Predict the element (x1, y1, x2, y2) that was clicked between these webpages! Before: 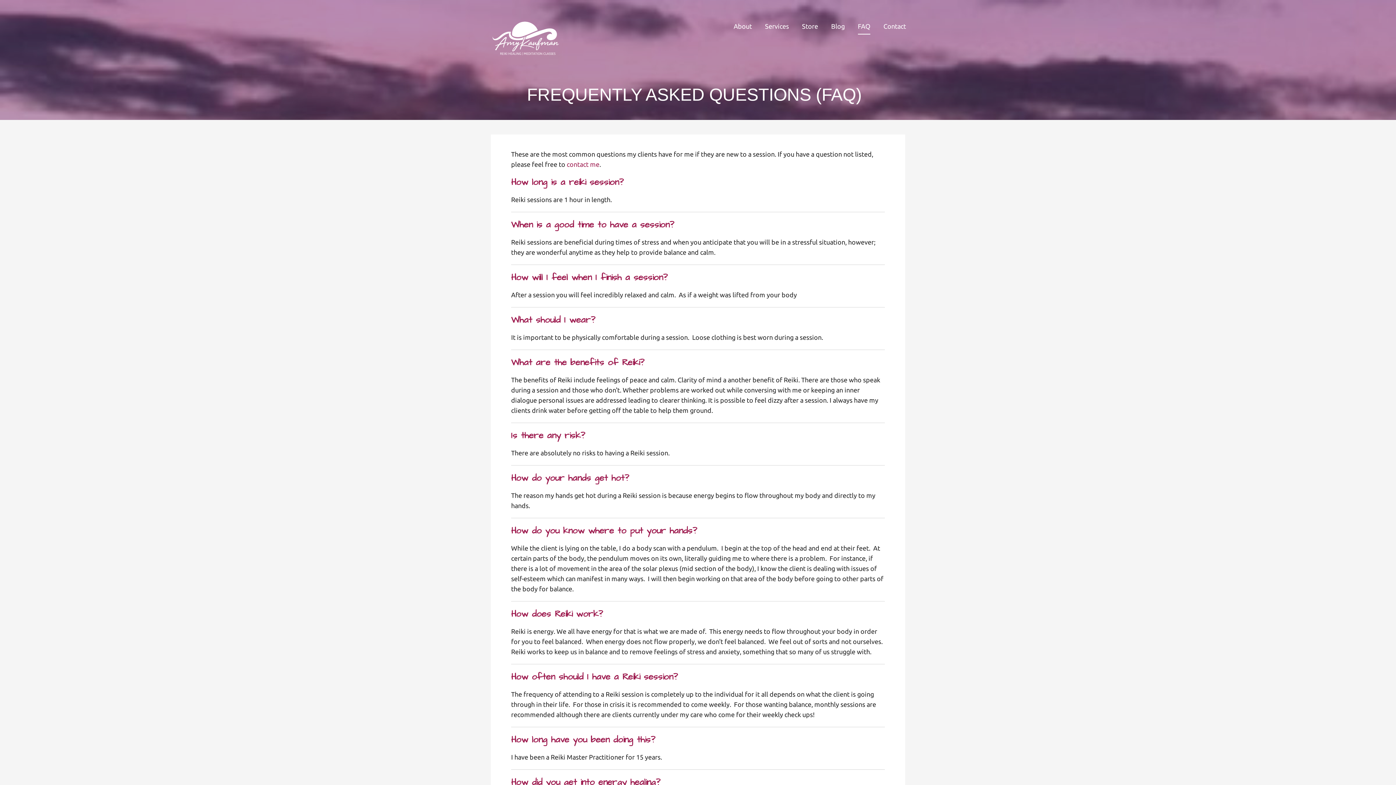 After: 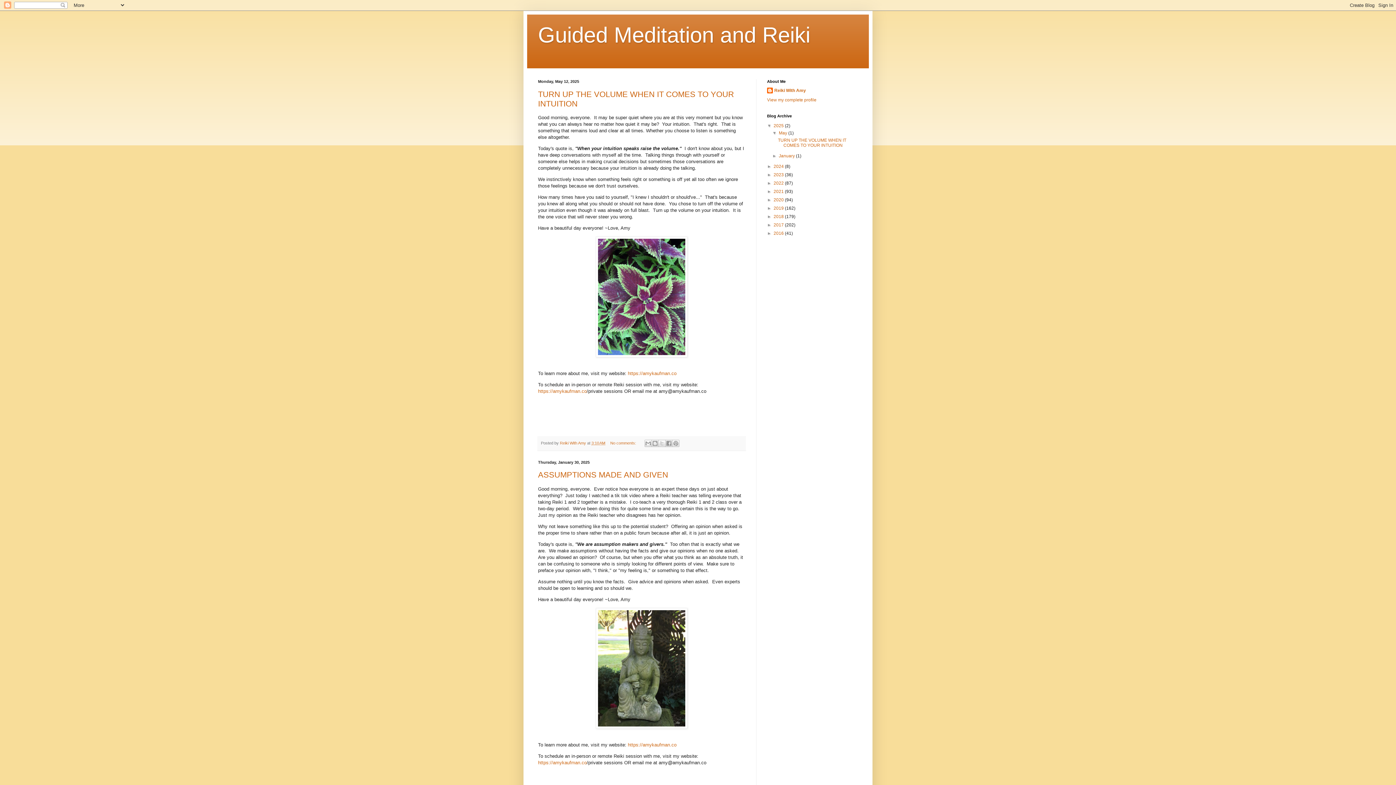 Action: bbox: (831, 18, 844, 34) label: Blog